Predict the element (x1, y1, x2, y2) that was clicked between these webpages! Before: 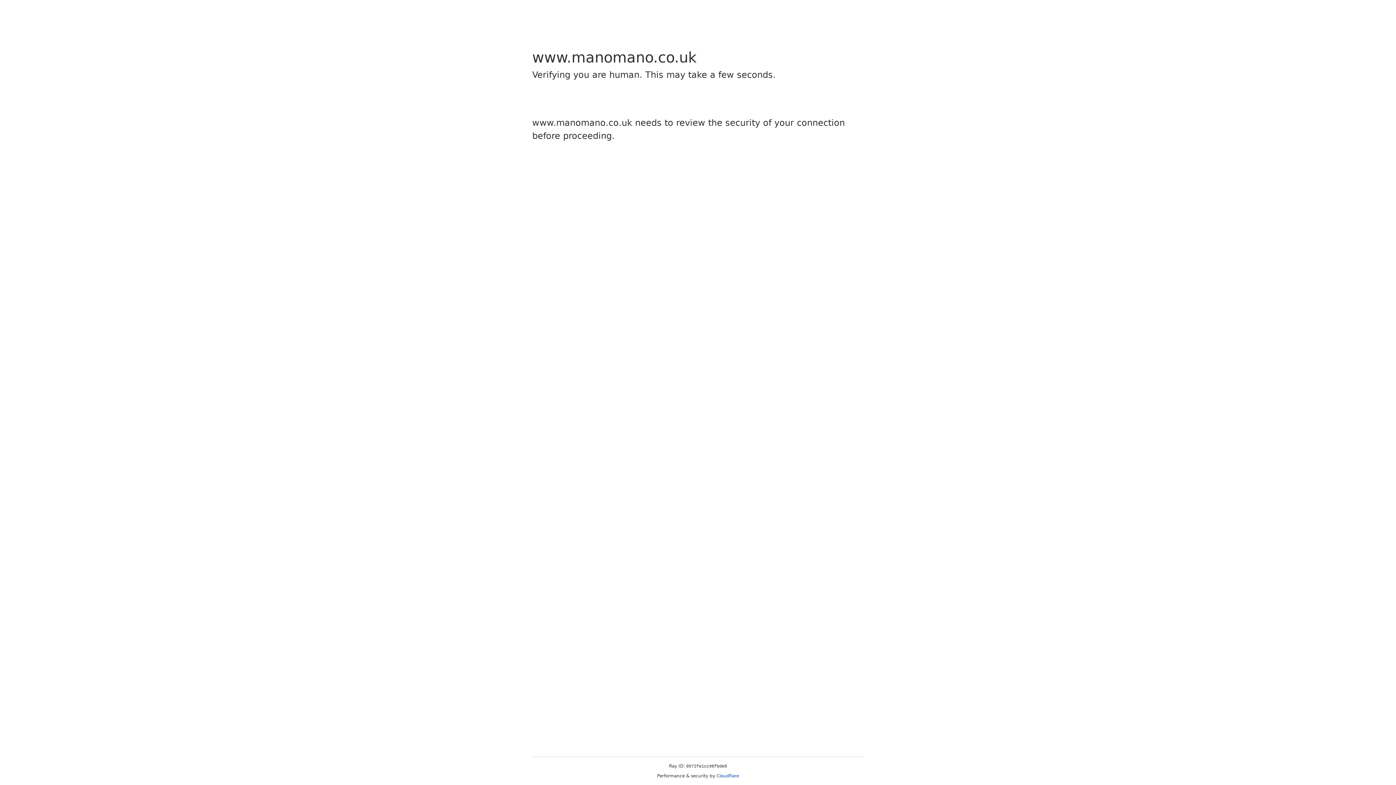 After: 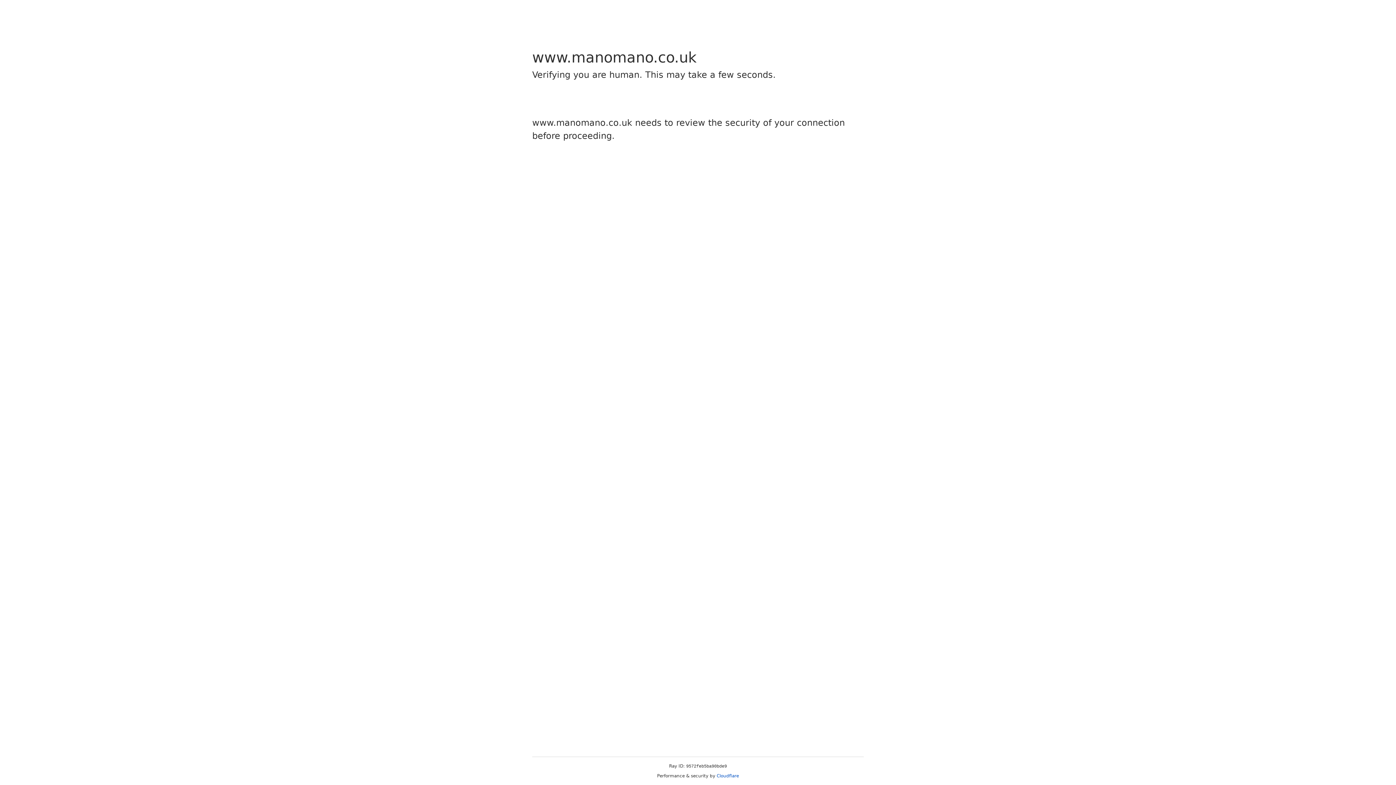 Action: label: Cloudflare bbox: (716, 773, 739, 778)